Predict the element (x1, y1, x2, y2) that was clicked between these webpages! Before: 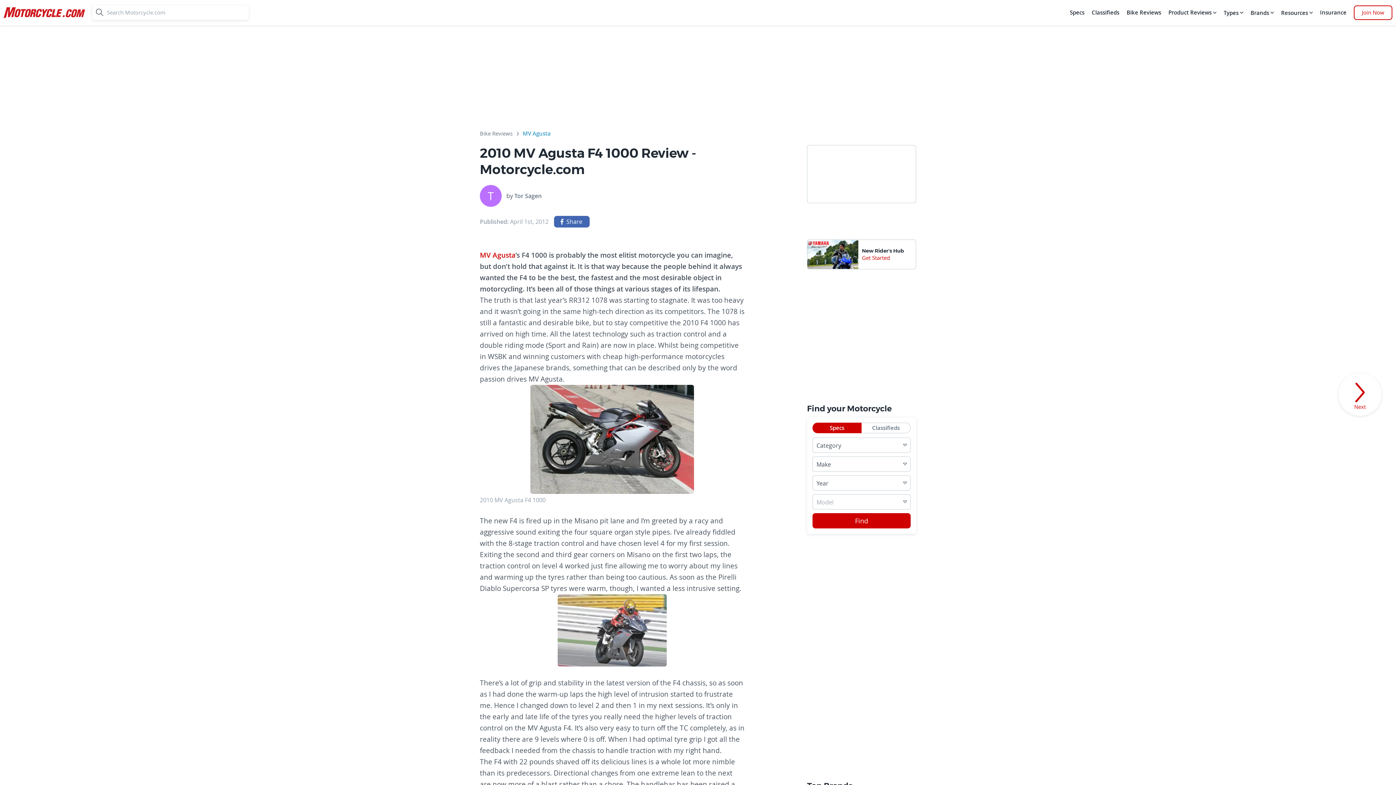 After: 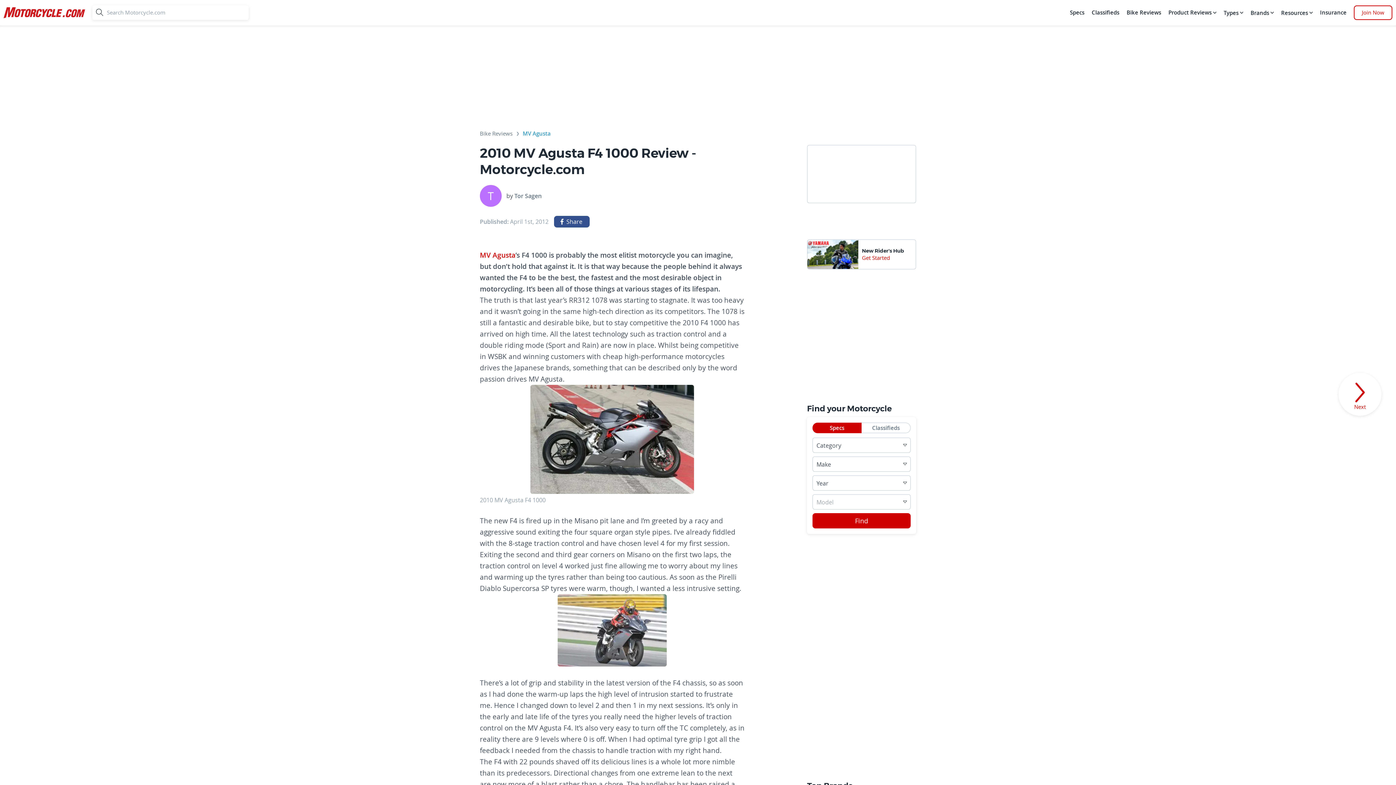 Action: bbox: (554, 216, 589, 227) label: Share on Facebook